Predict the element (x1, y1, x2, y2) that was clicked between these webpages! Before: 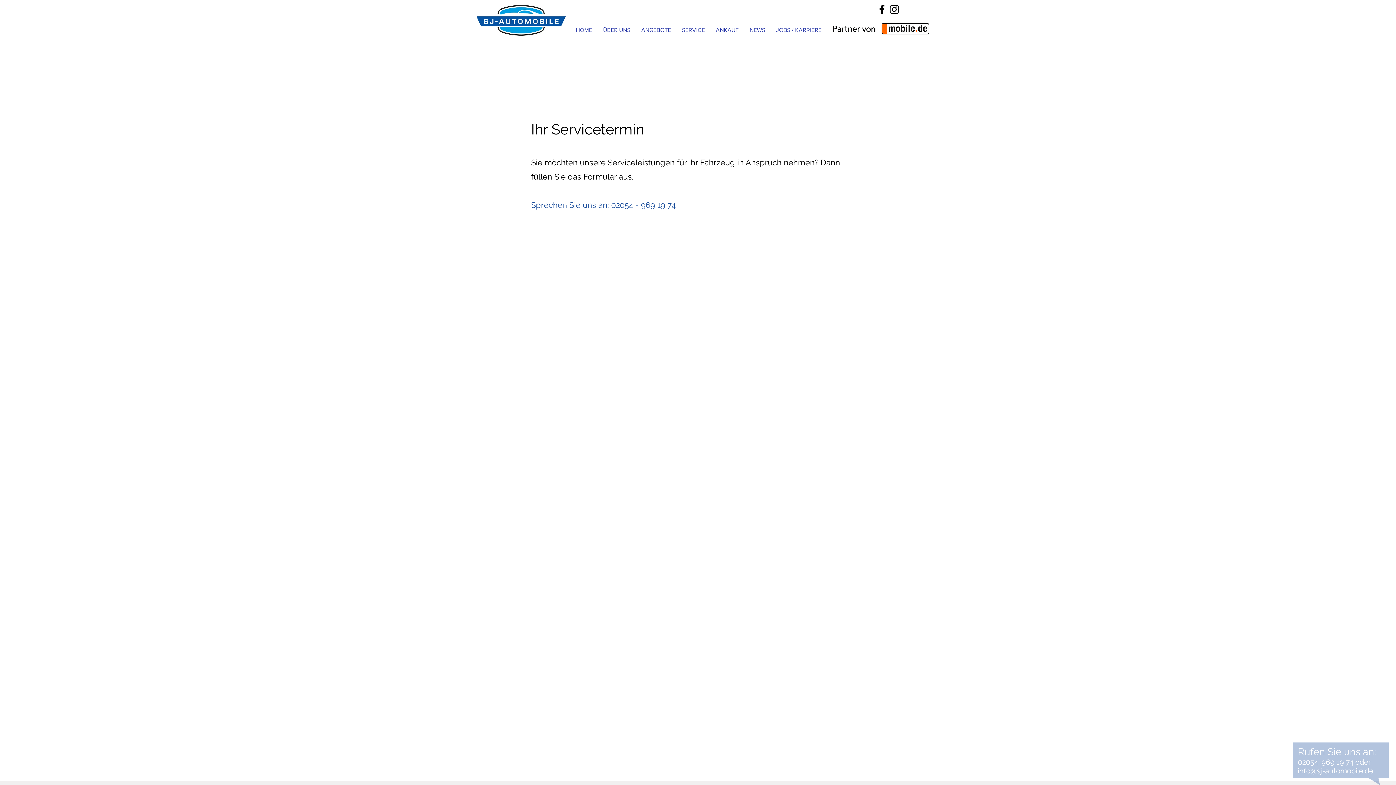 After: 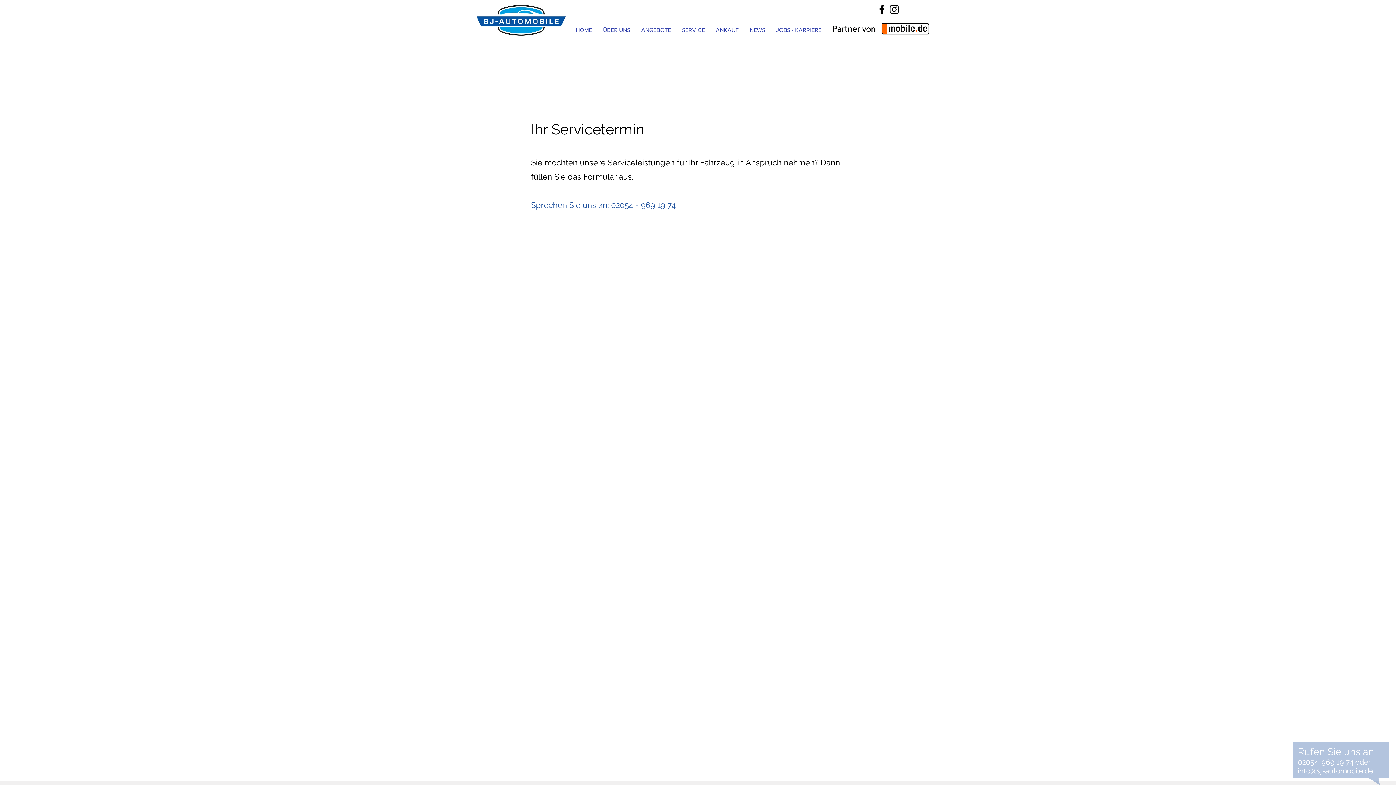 Action: bbox: (876, 3, 888, 15) label: Facebook